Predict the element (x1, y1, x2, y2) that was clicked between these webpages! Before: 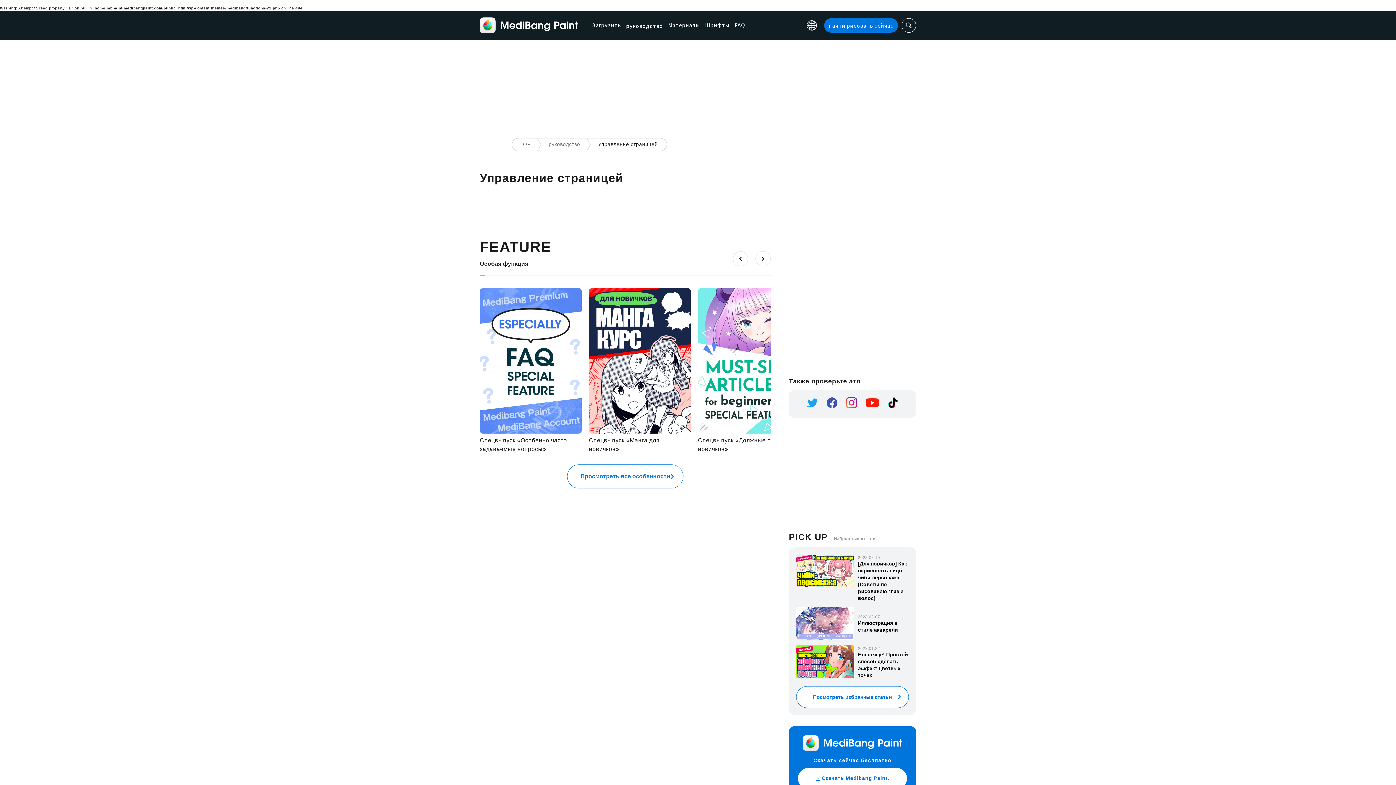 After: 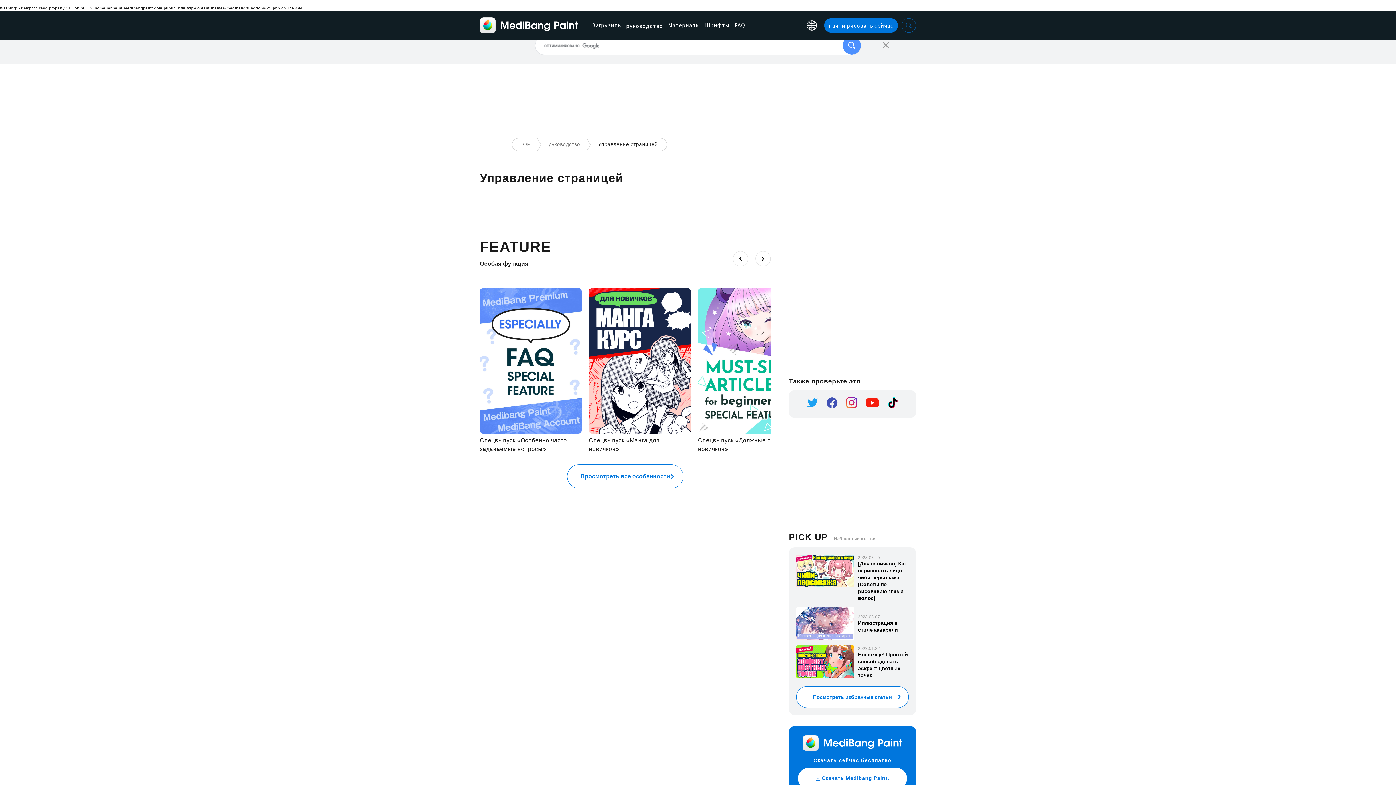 Action: bbox: (901, 18, 916, 32)